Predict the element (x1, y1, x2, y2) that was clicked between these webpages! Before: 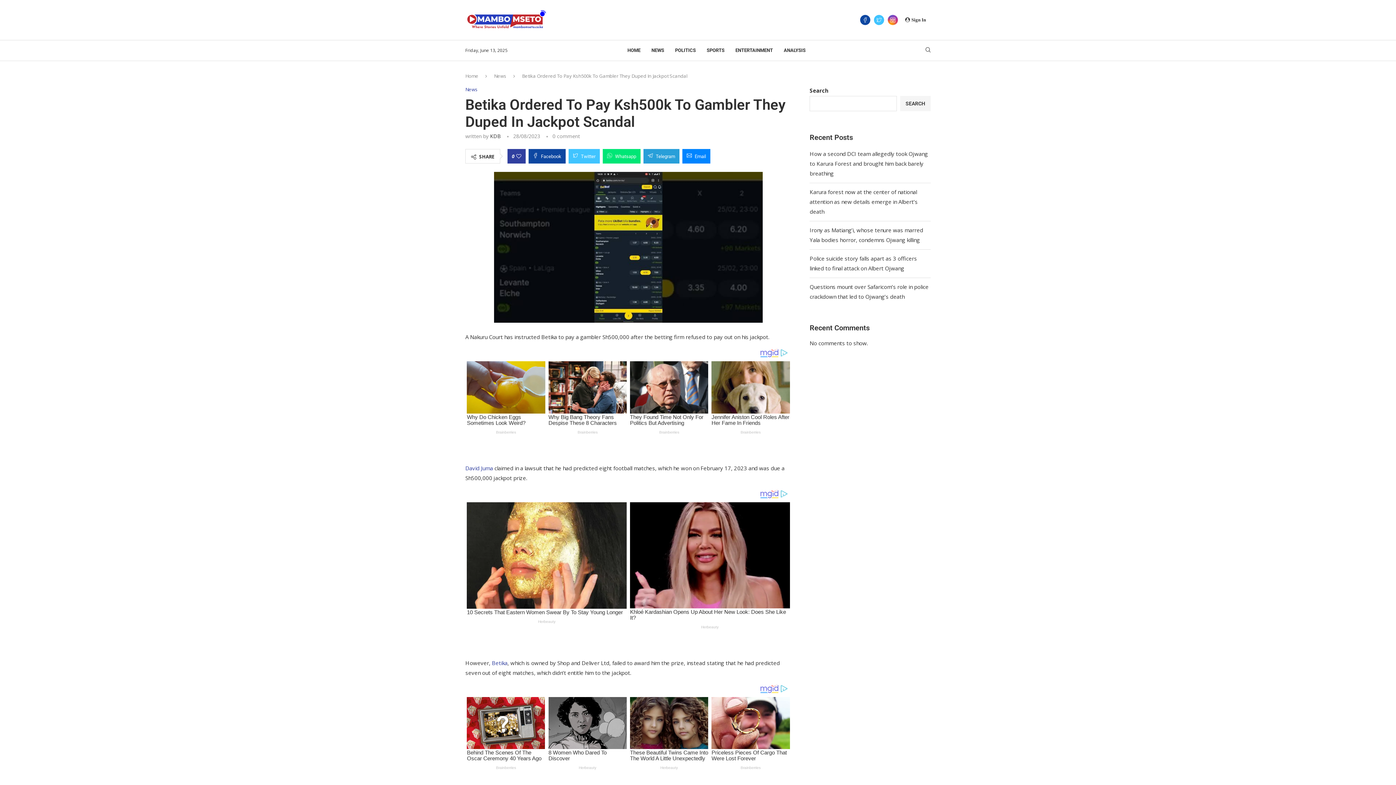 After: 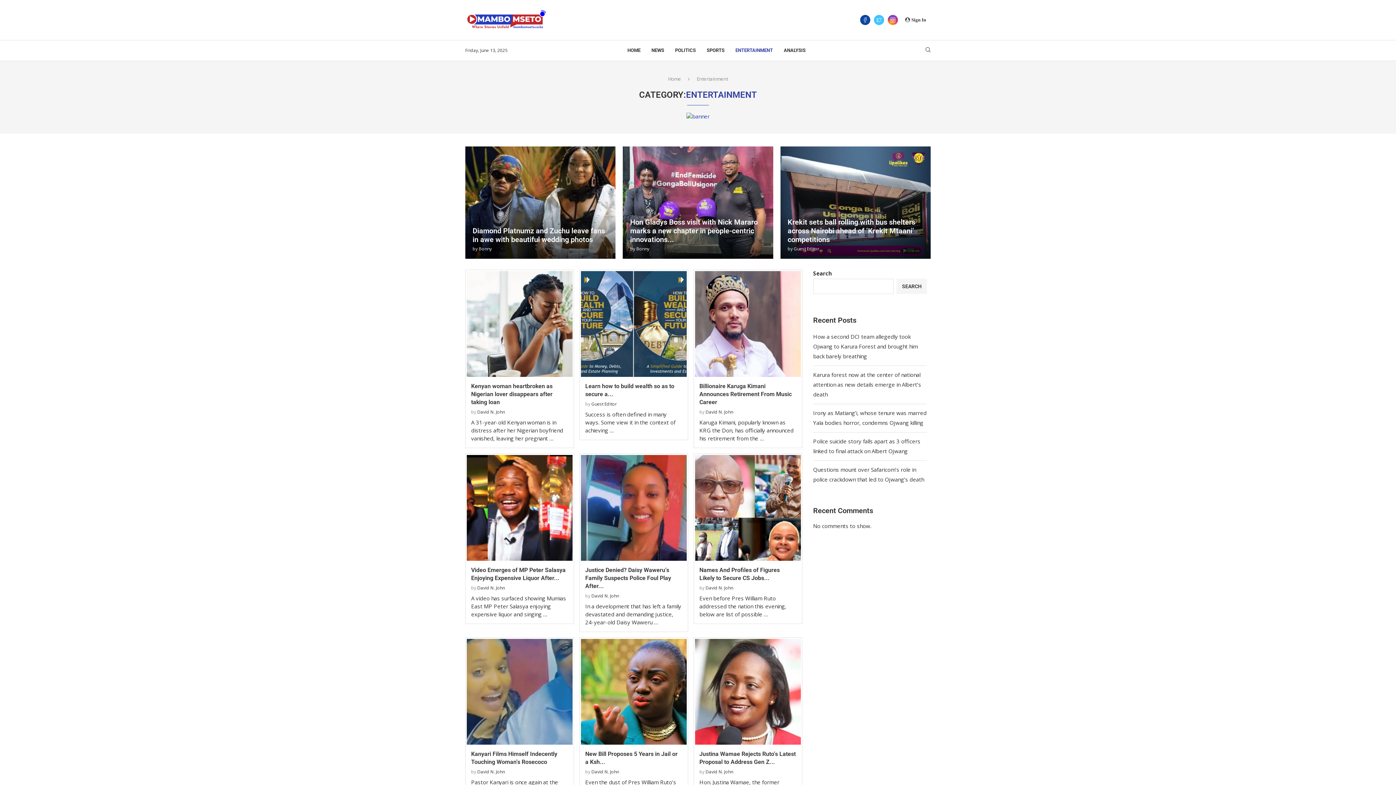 Action: label: ENTERTAINMENT bbox: (735, 40, 773, 60)